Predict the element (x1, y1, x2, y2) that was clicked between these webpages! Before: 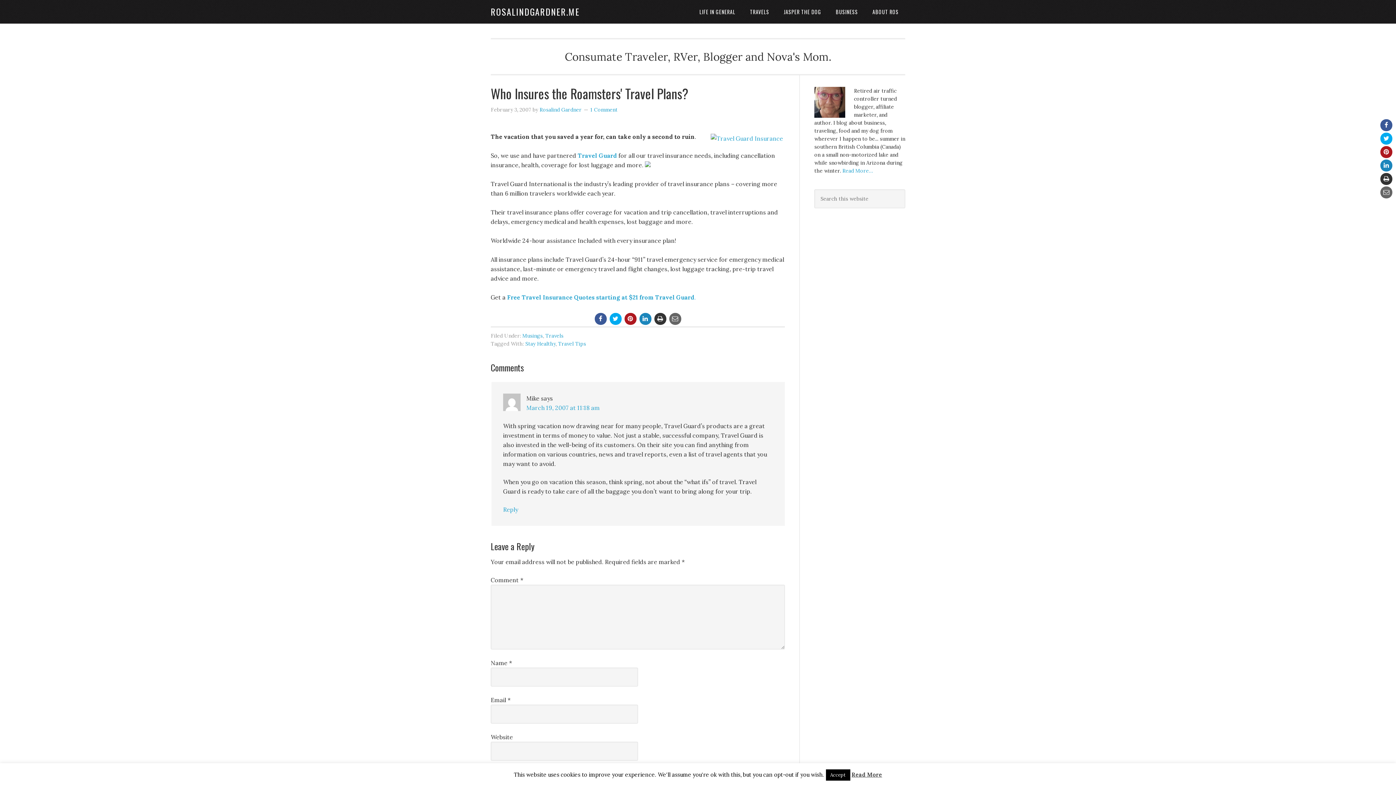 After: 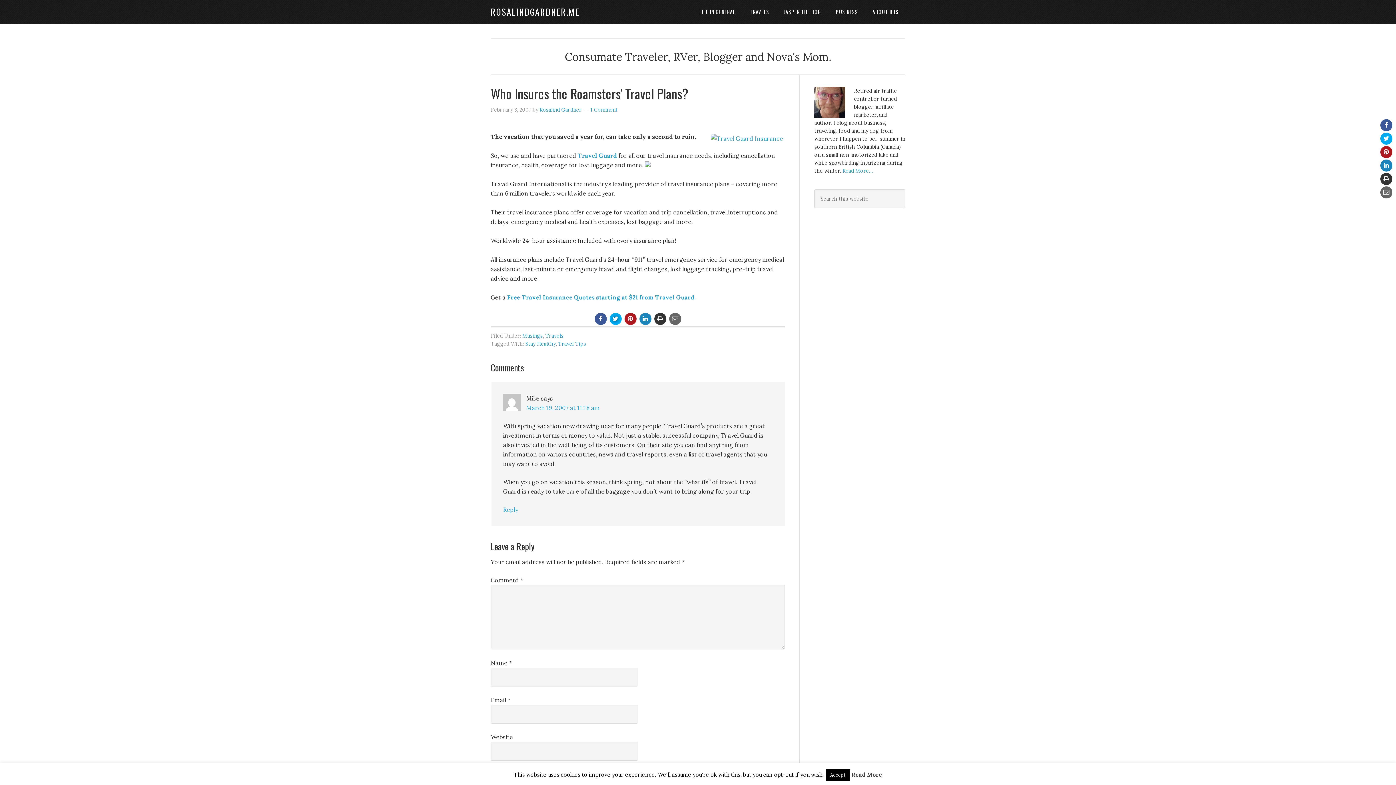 Action: bbox: (608, 314, 623, 322)